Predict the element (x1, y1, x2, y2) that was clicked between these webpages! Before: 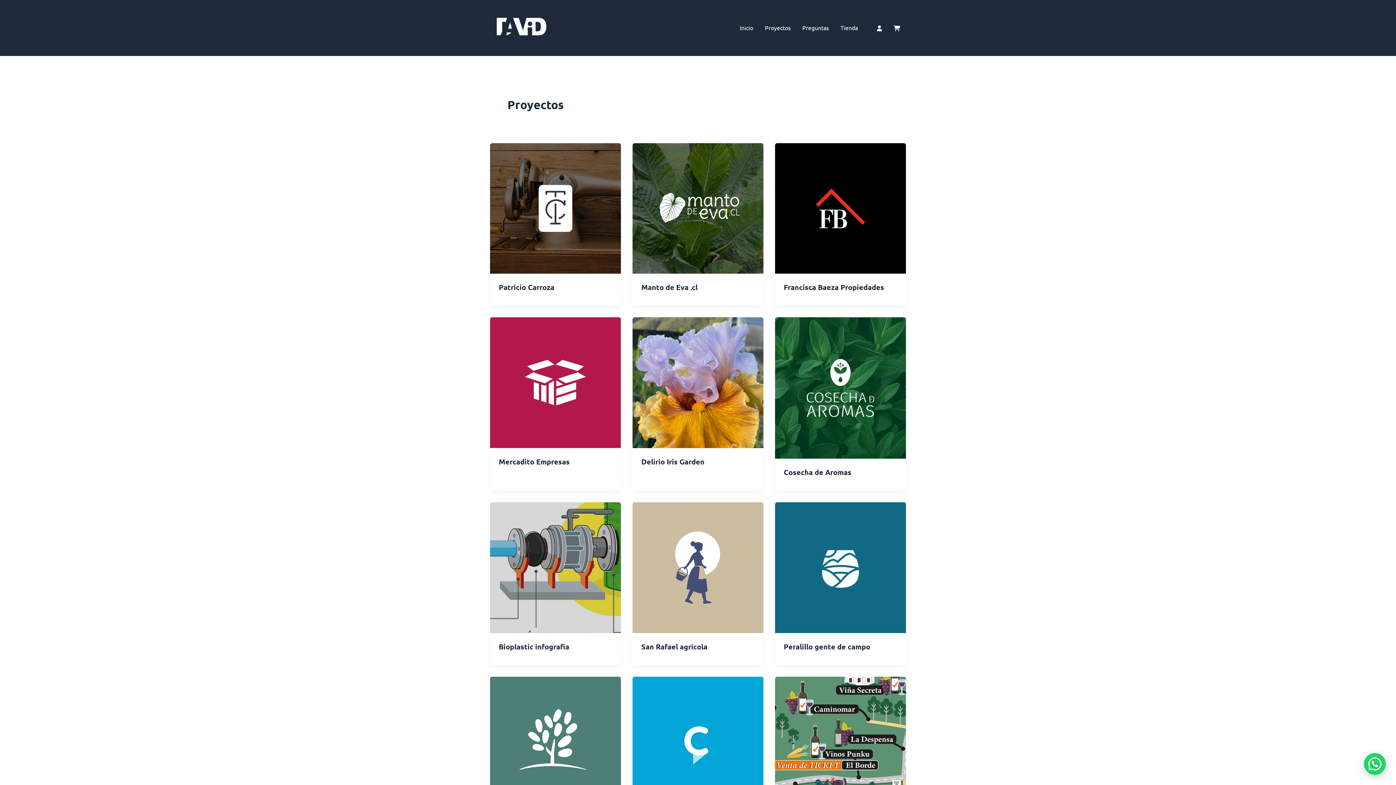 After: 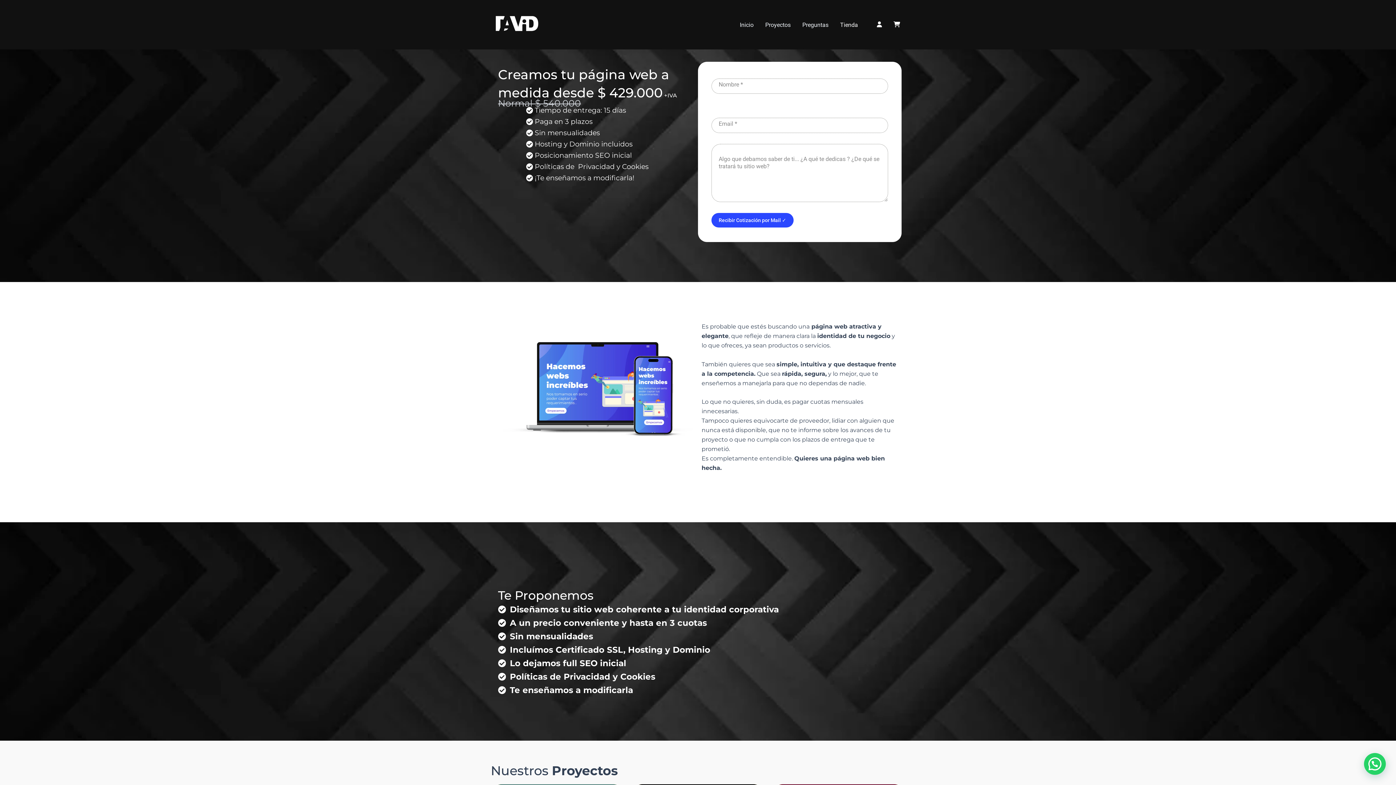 Action: bbox: (734, 16, 759, 39) label: Inicio